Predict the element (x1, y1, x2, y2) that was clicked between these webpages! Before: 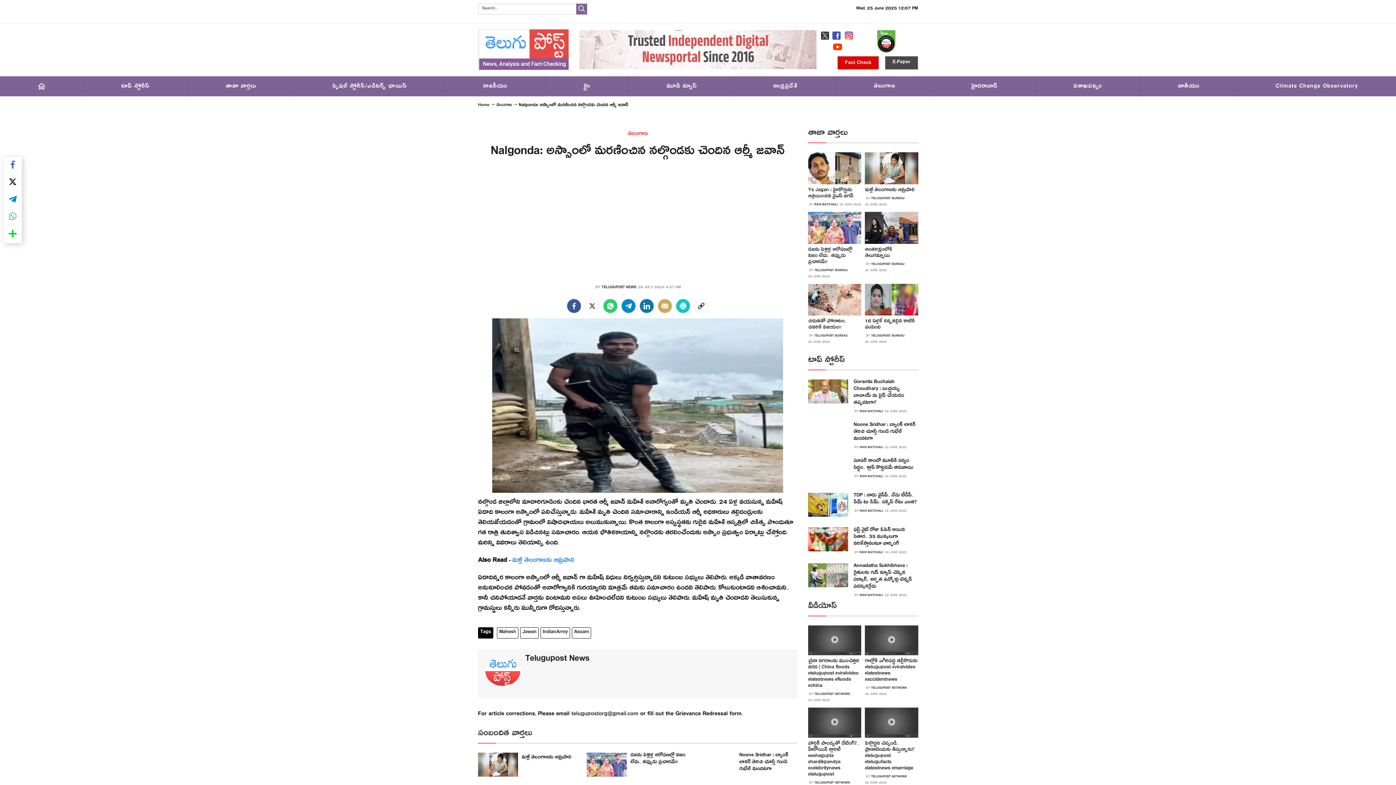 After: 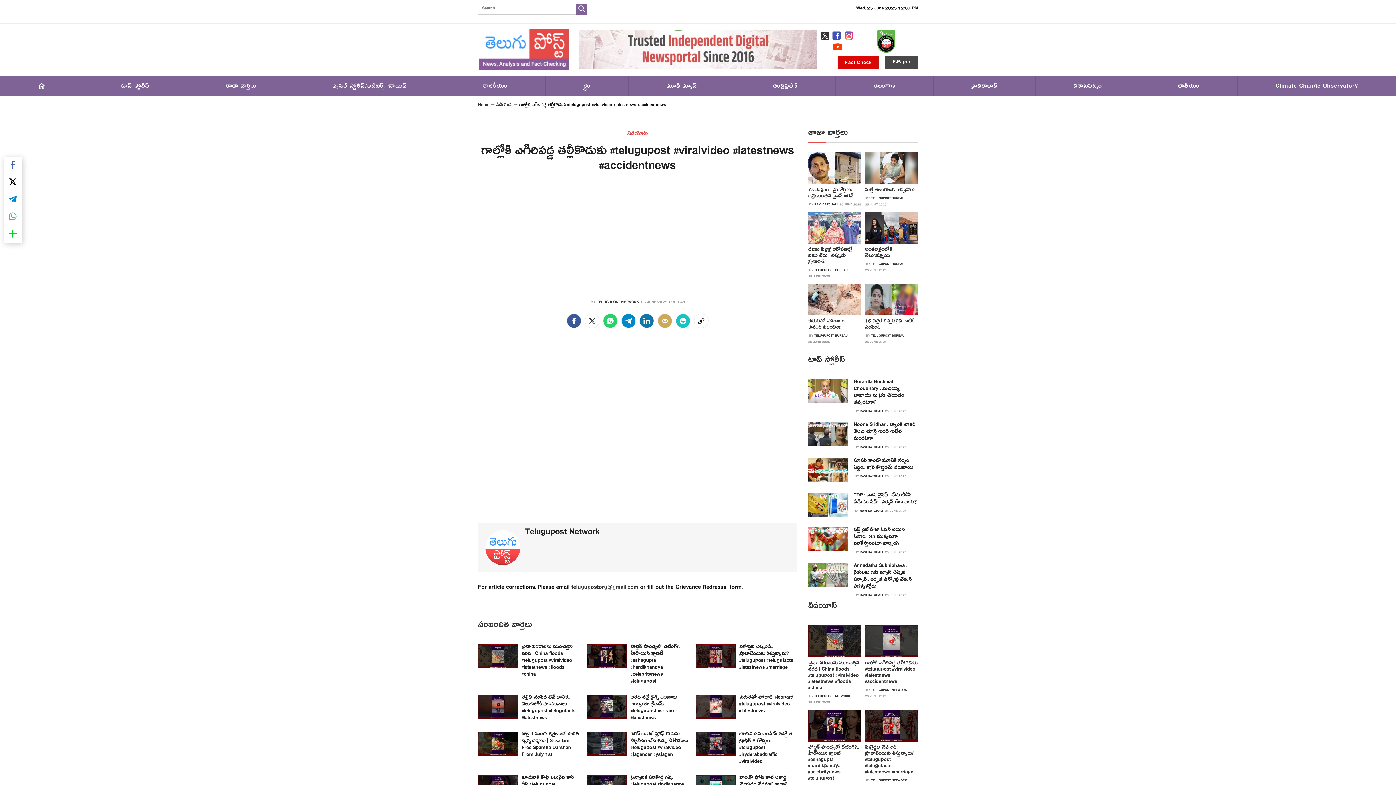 Action: bbox: (865, 209, 918, 238)